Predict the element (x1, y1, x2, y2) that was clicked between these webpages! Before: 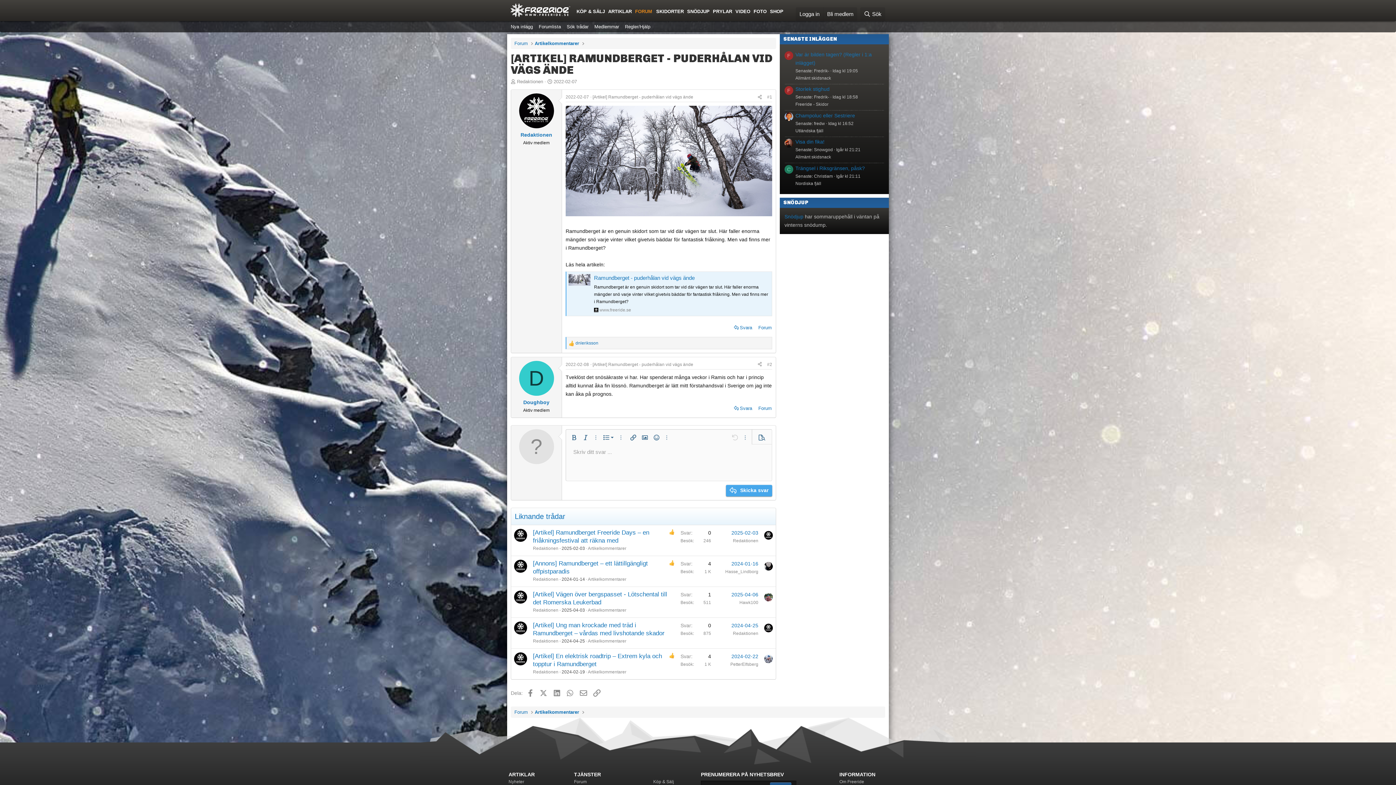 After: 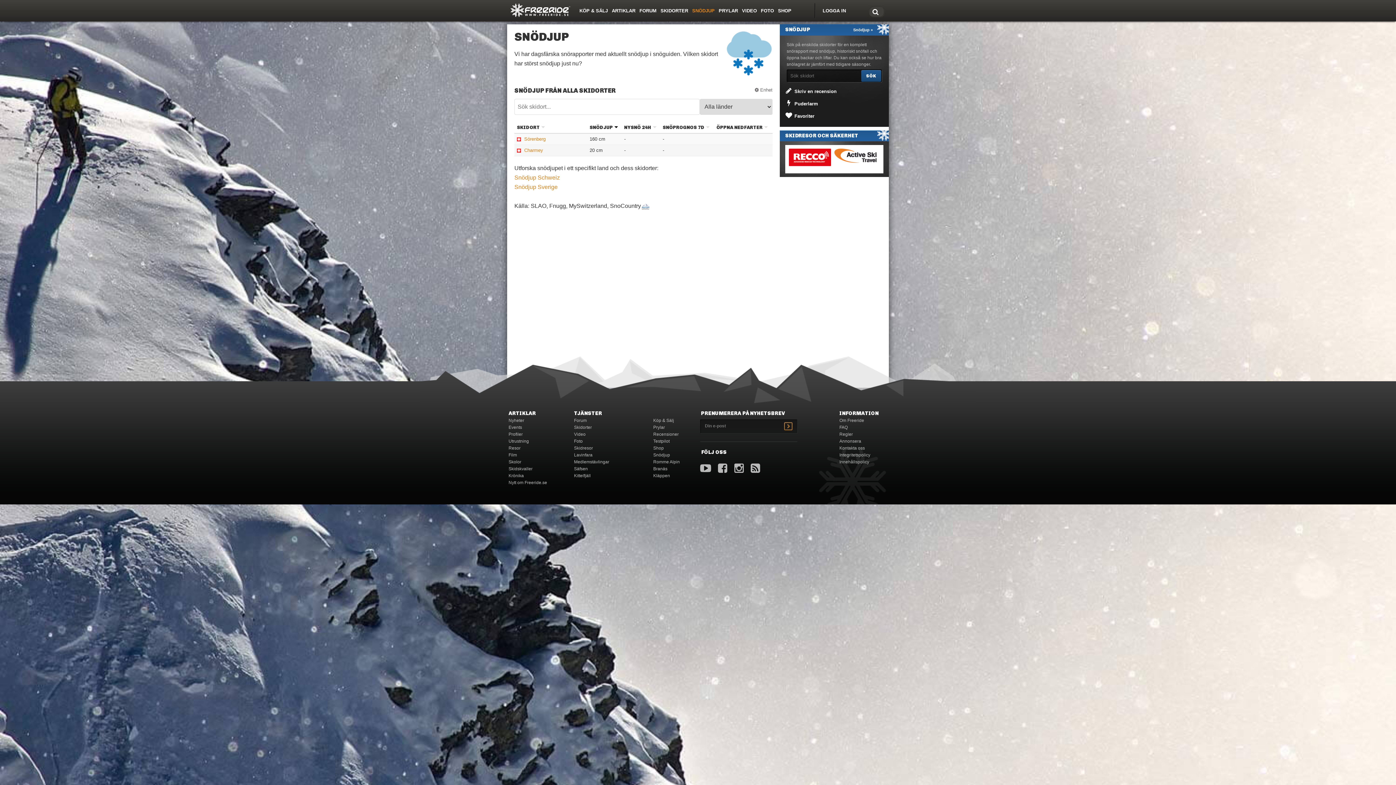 Action: bbox: (783, 199, 808, 205) label: SNÖDJUP